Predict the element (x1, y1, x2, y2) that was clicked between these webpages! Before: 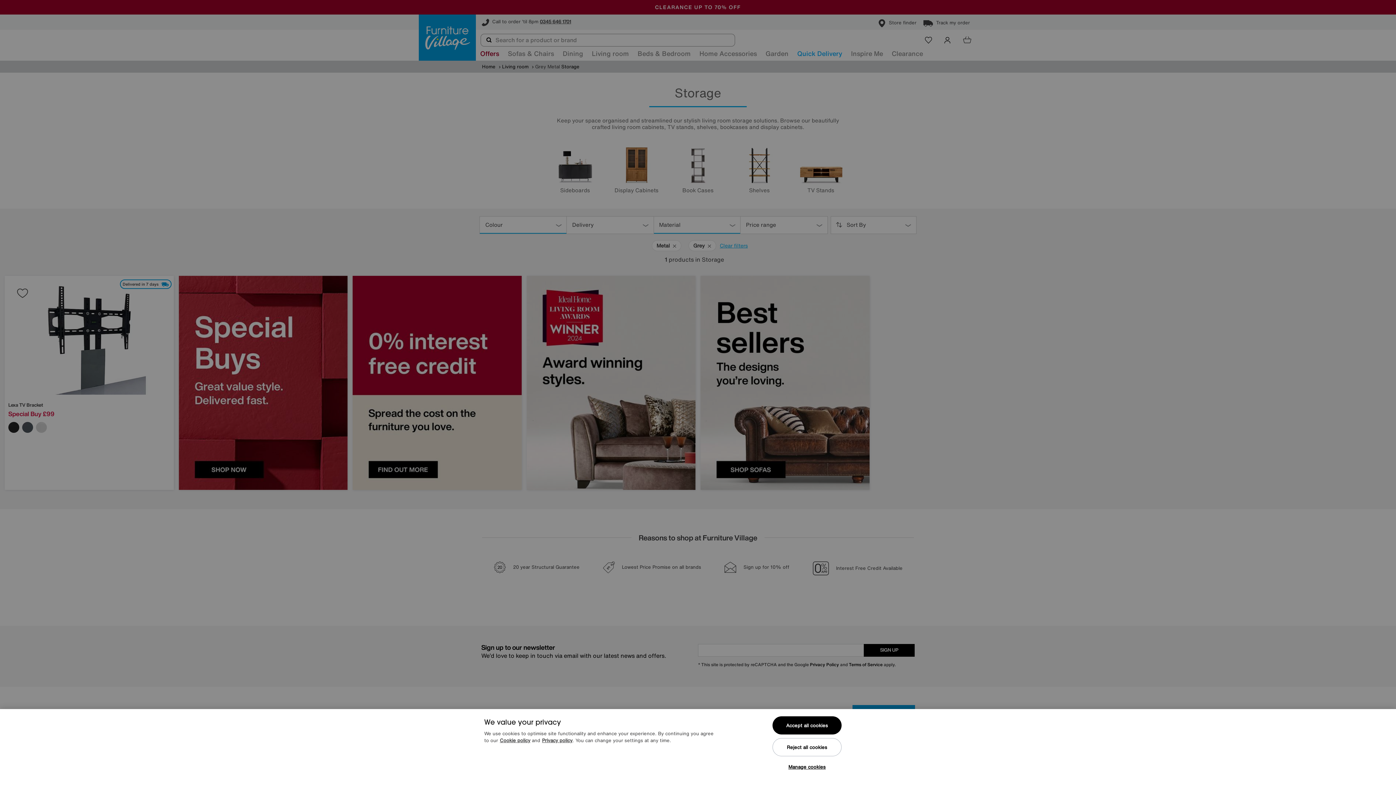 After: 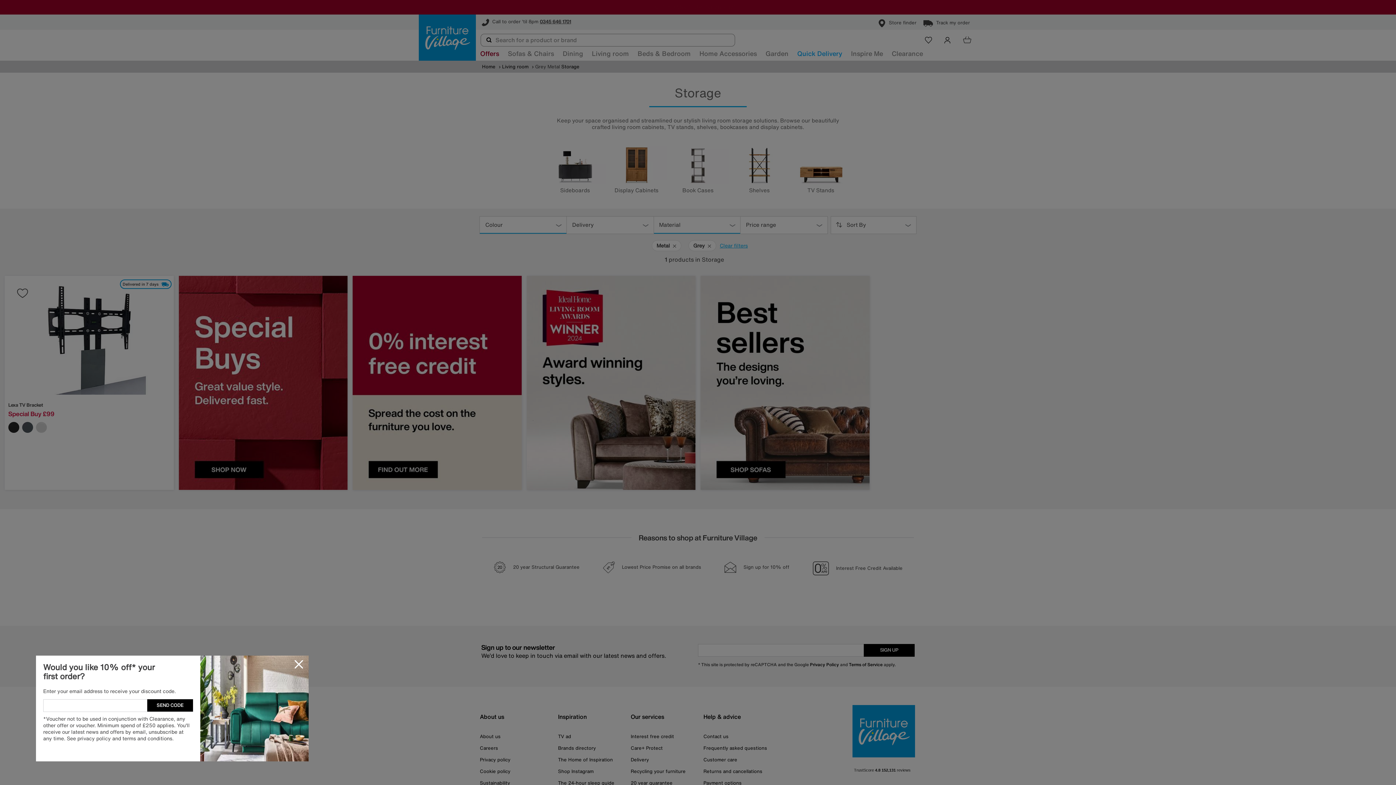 Action: label: Accept all cookies bbox: (772, 716, 841, 734)